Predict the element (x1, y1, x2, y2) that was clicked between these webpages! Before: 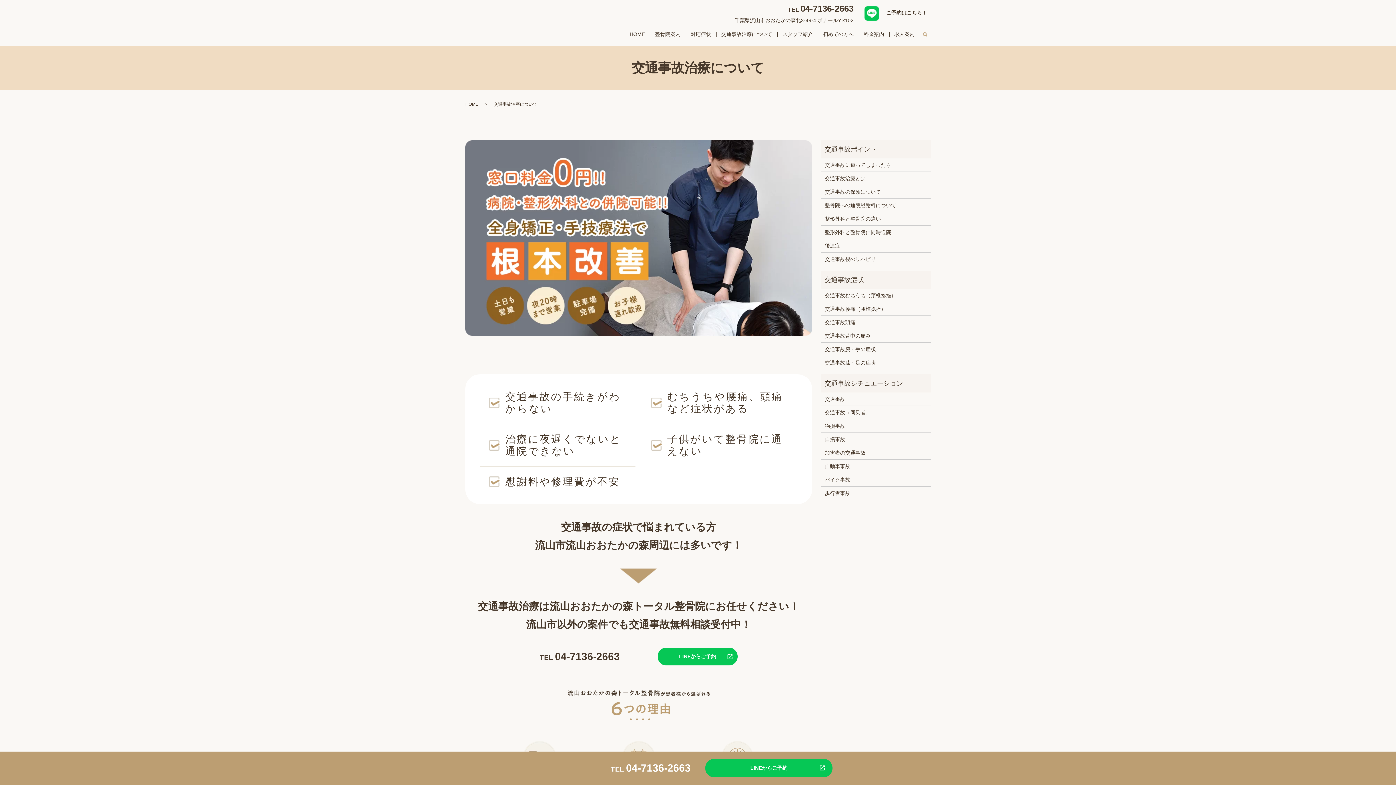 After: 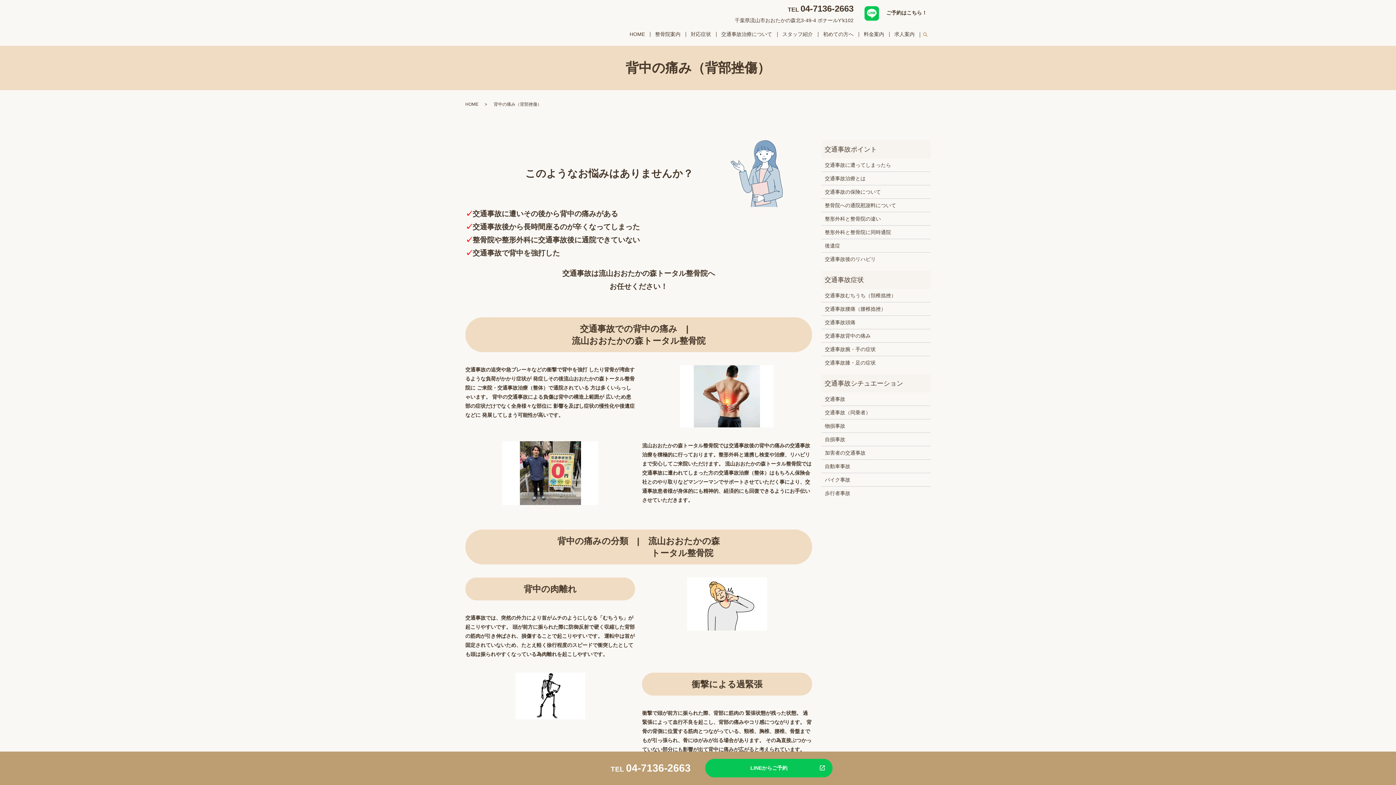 Action: bbox: (825, 331, 927, 339) label: 交通事故背中の痛み